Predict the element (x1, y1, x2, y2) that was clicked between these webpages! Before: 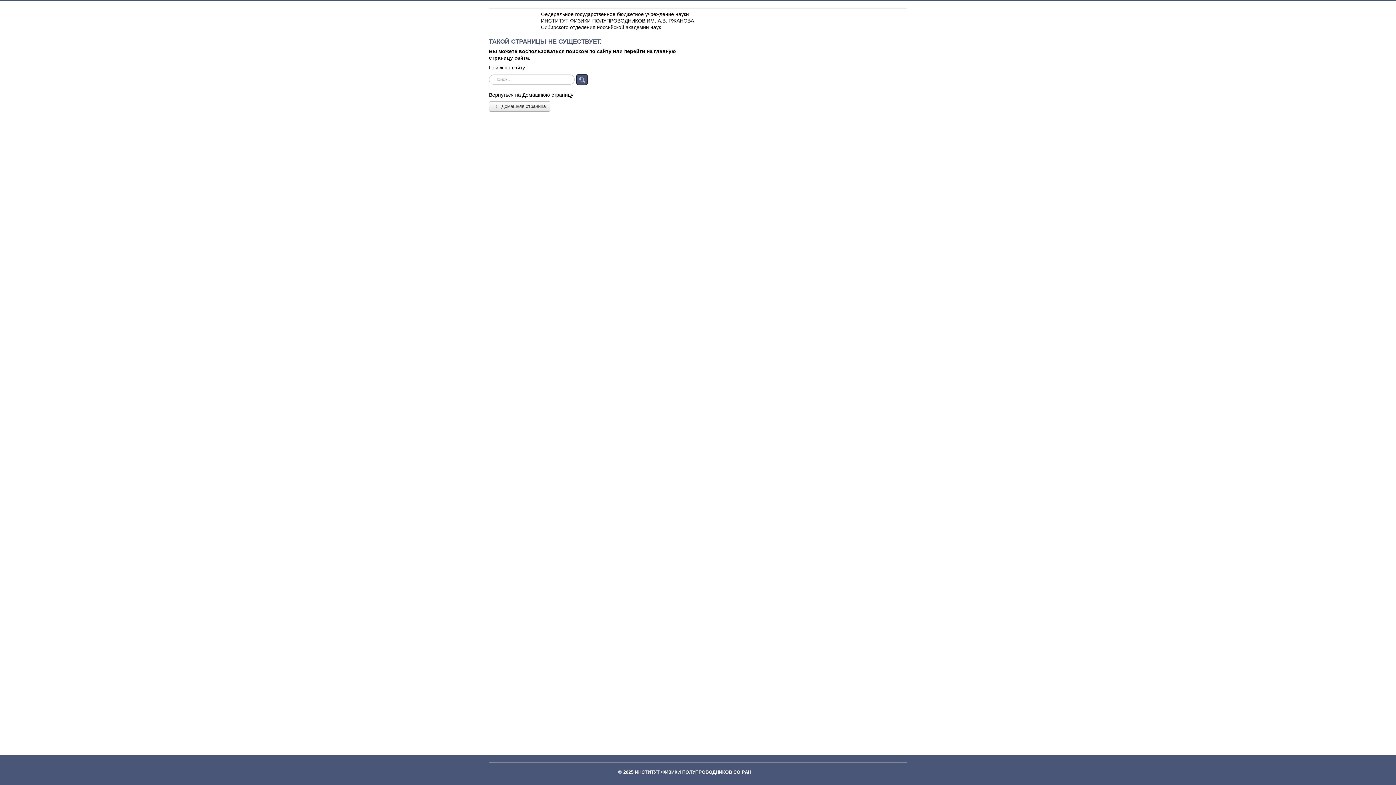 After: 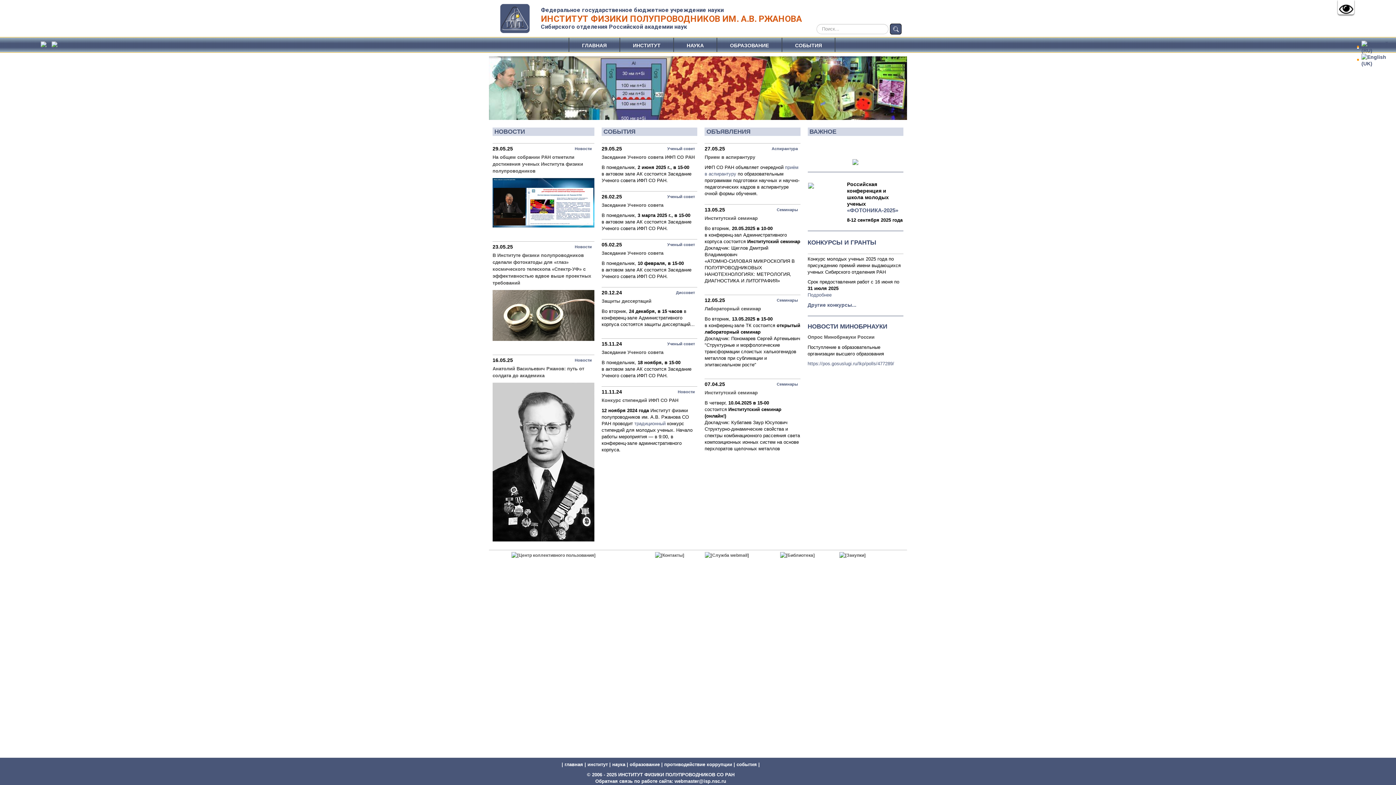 Action: bbox: (489, 101, 550, 111) label:  Домашняя страница